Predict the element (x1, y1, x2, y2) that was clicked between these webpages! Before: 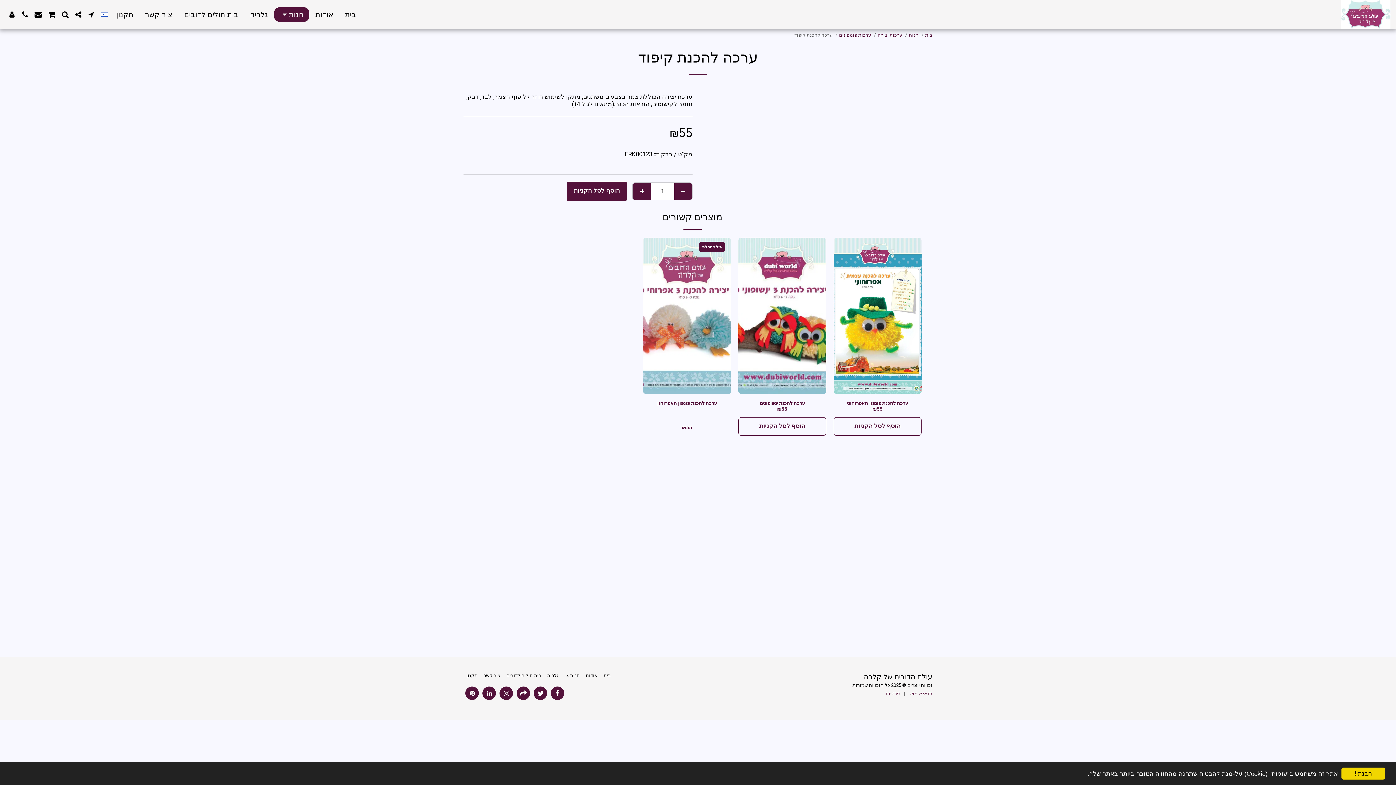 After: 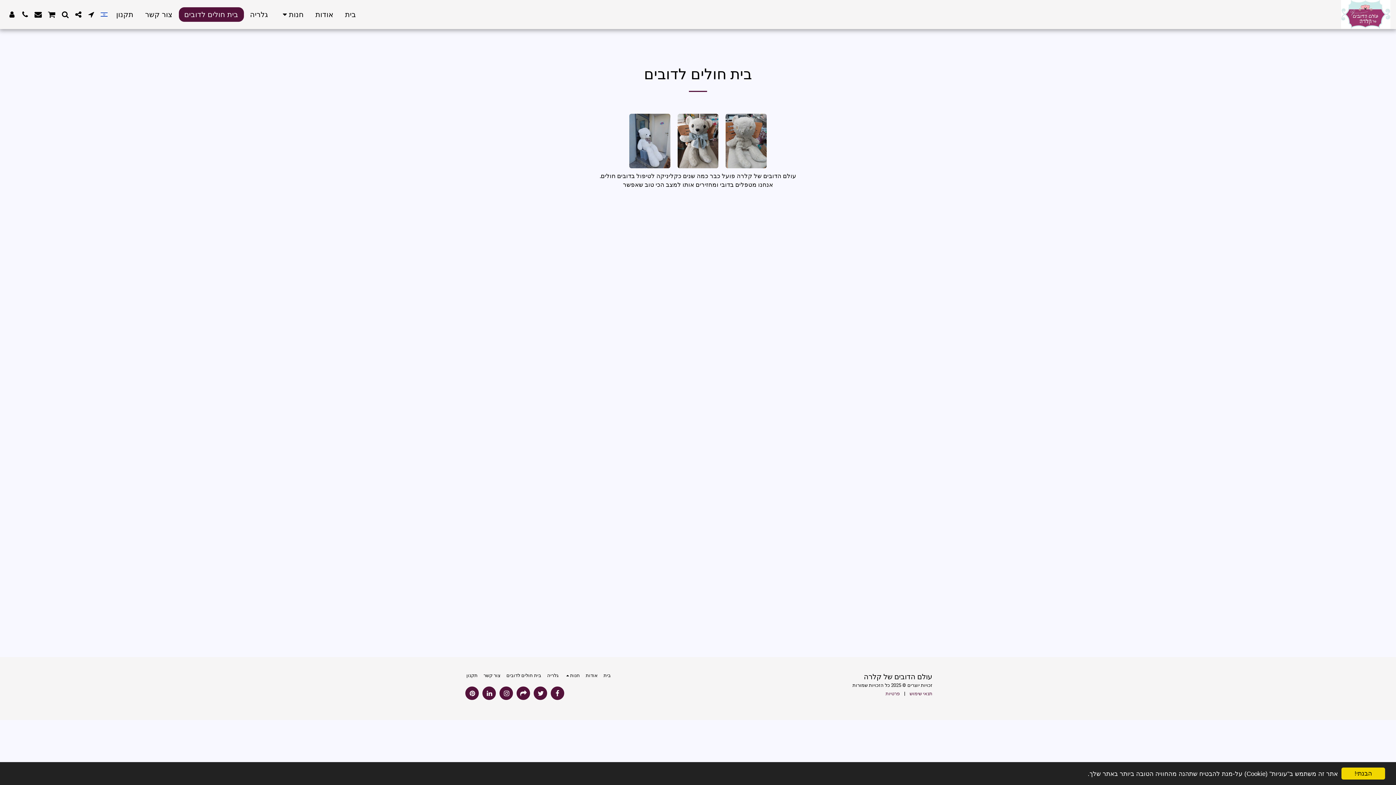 Action: bbox: (178, 7, 243, 21) label: בית חולים לדובים